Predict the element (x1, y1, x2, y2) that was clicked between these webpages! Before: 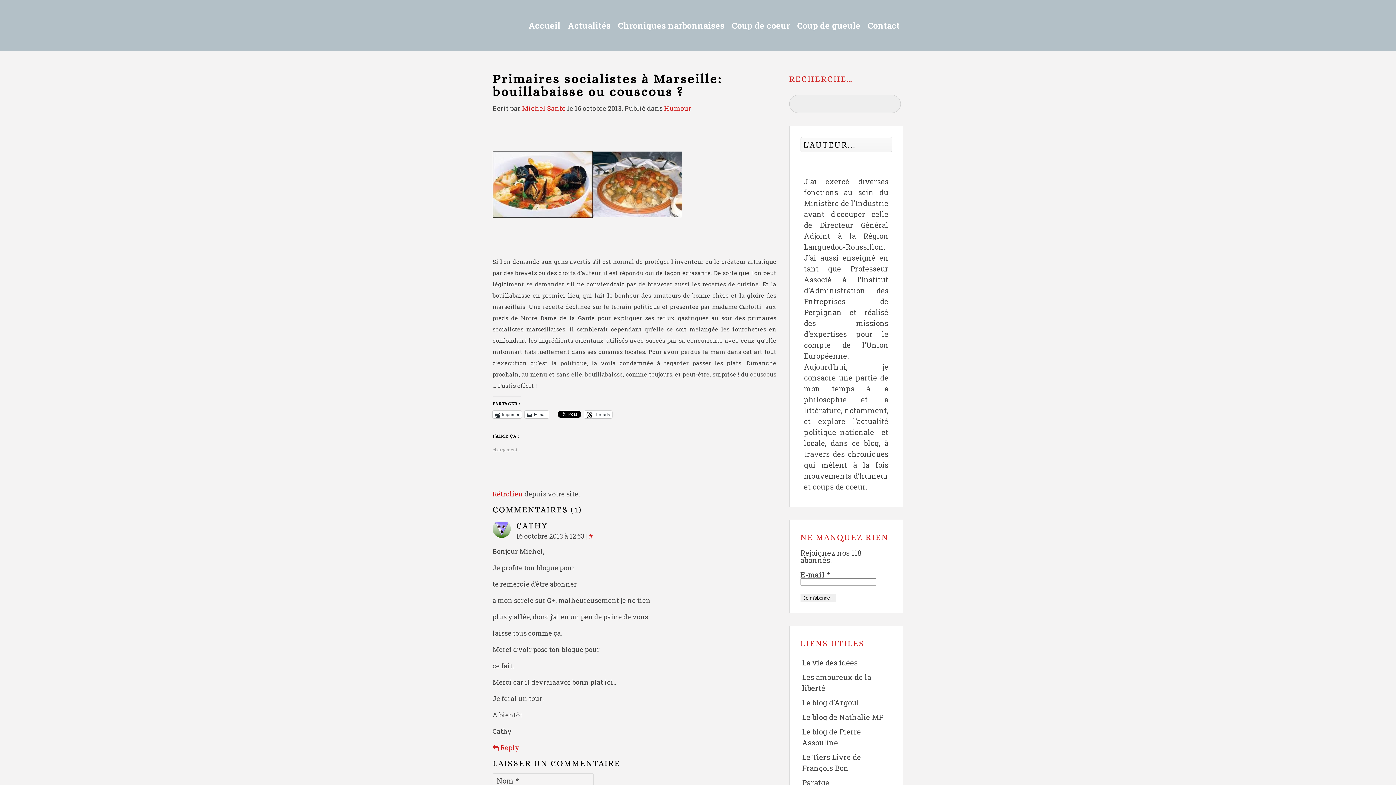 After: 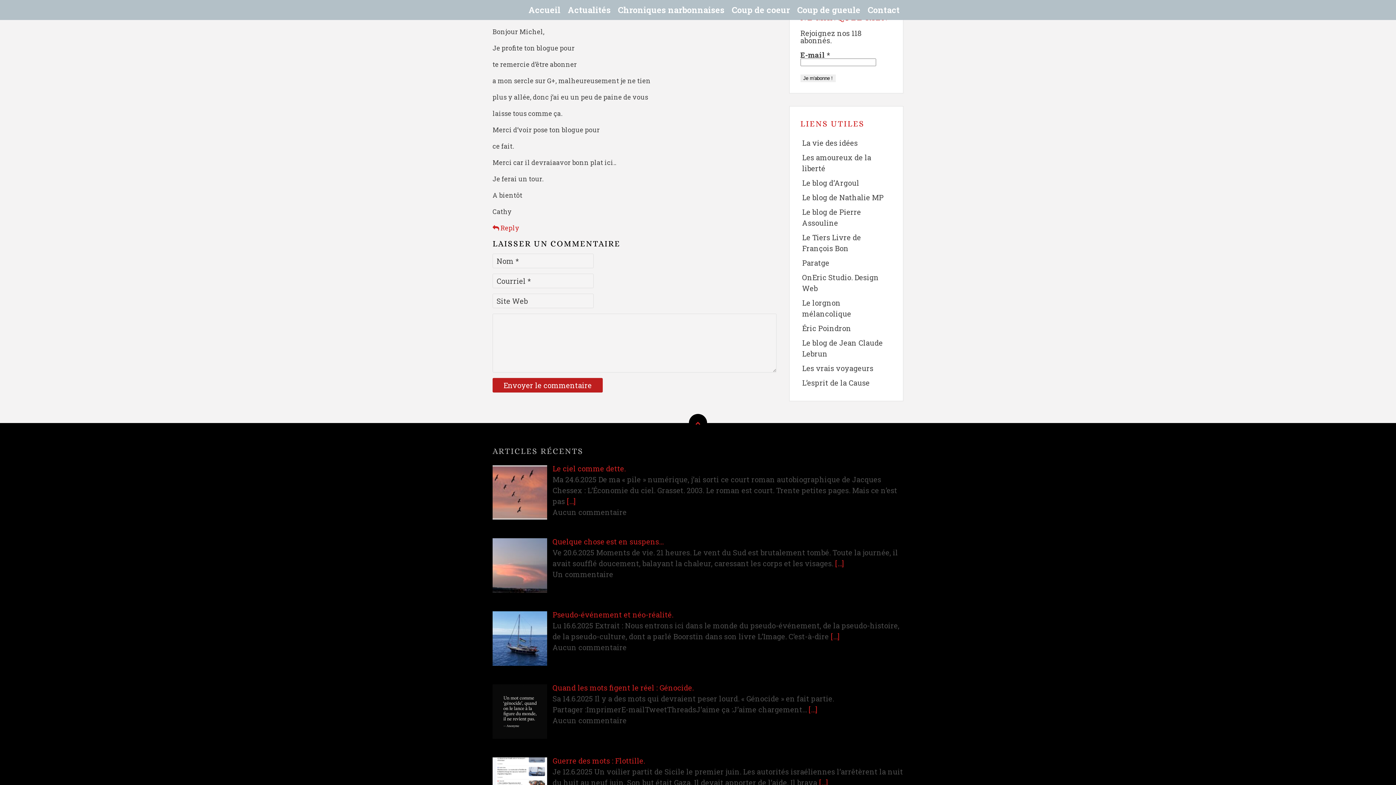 Action: label: # bbox: (589, 532, 593, 540)